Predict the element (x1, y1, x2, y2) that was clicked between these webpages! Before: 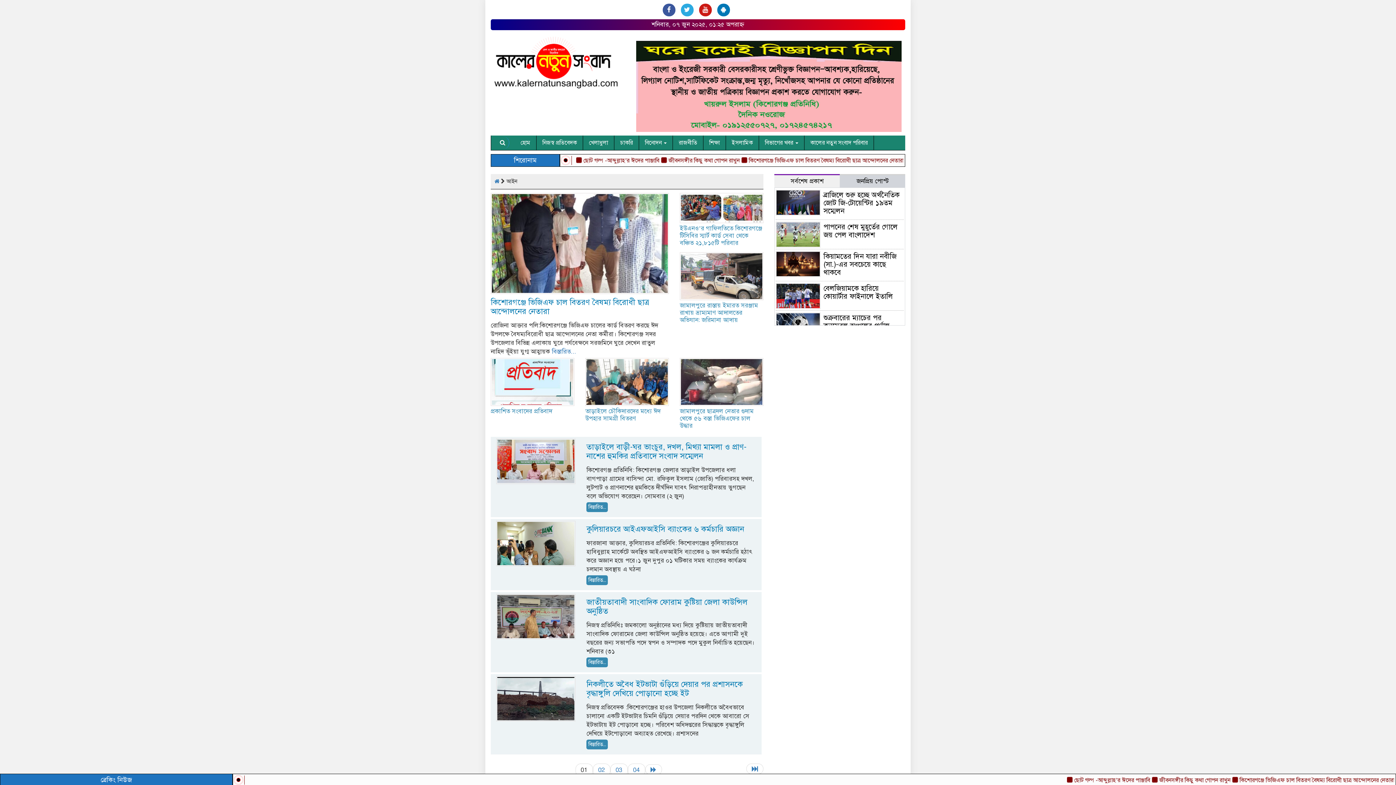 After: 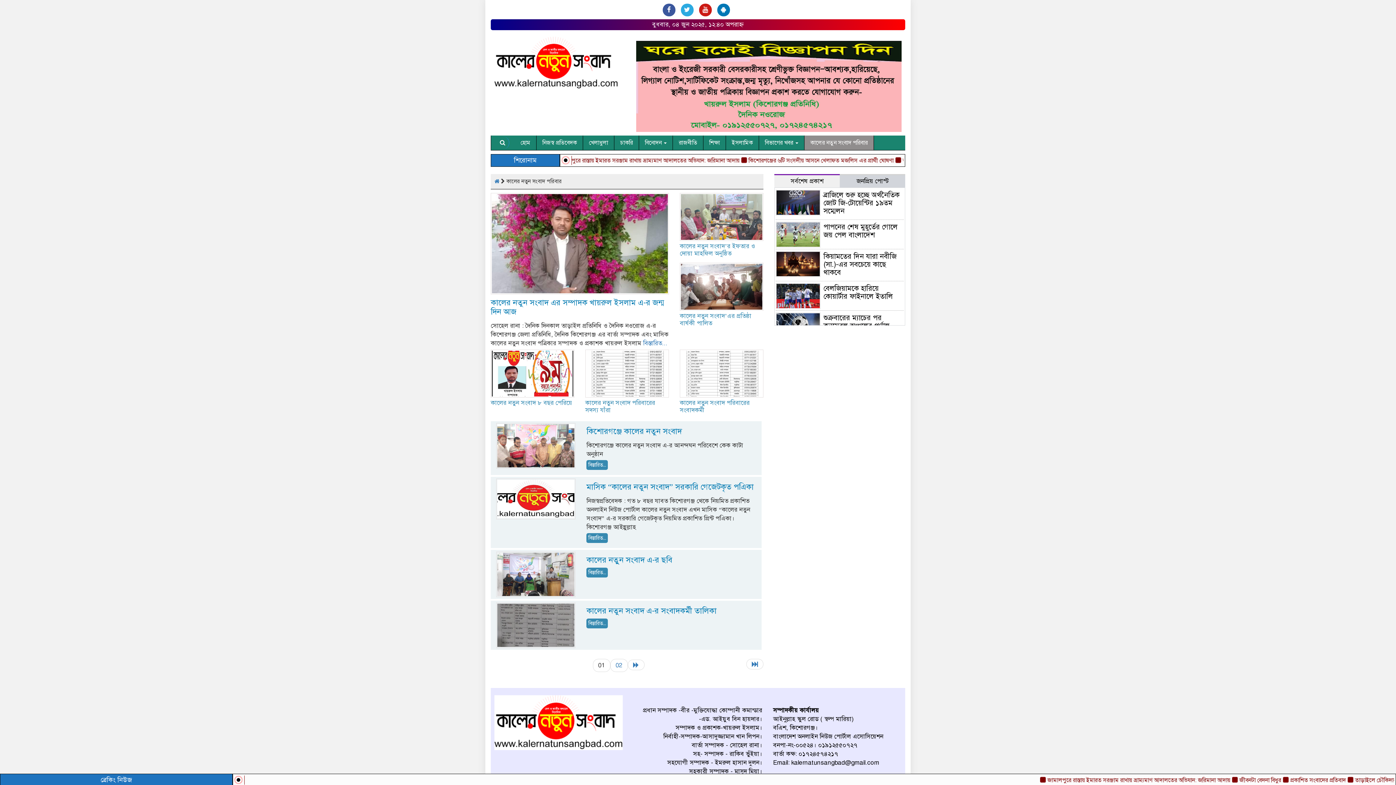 Action: label: কালের নতুন সংবাদ পরিবার bbox: (804, 135, 874, 150)